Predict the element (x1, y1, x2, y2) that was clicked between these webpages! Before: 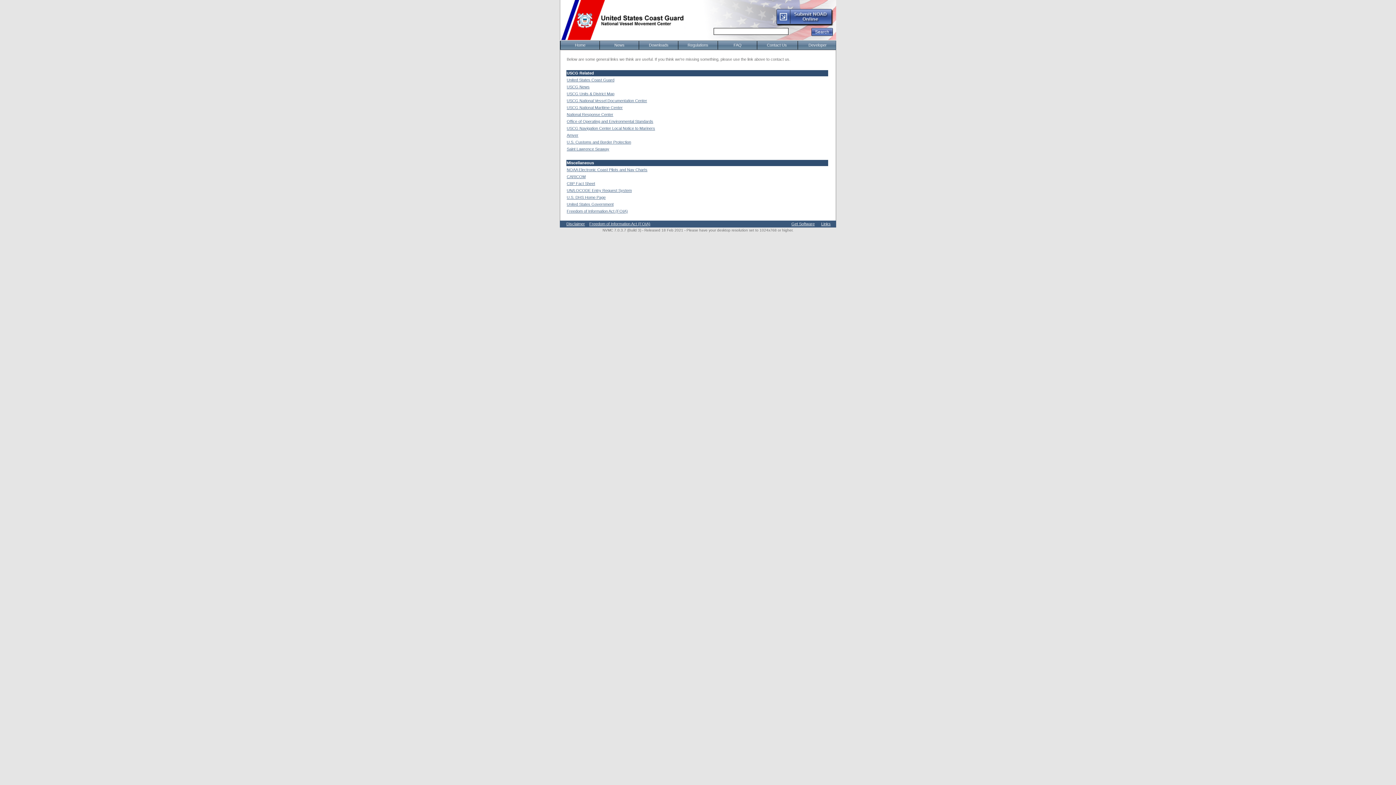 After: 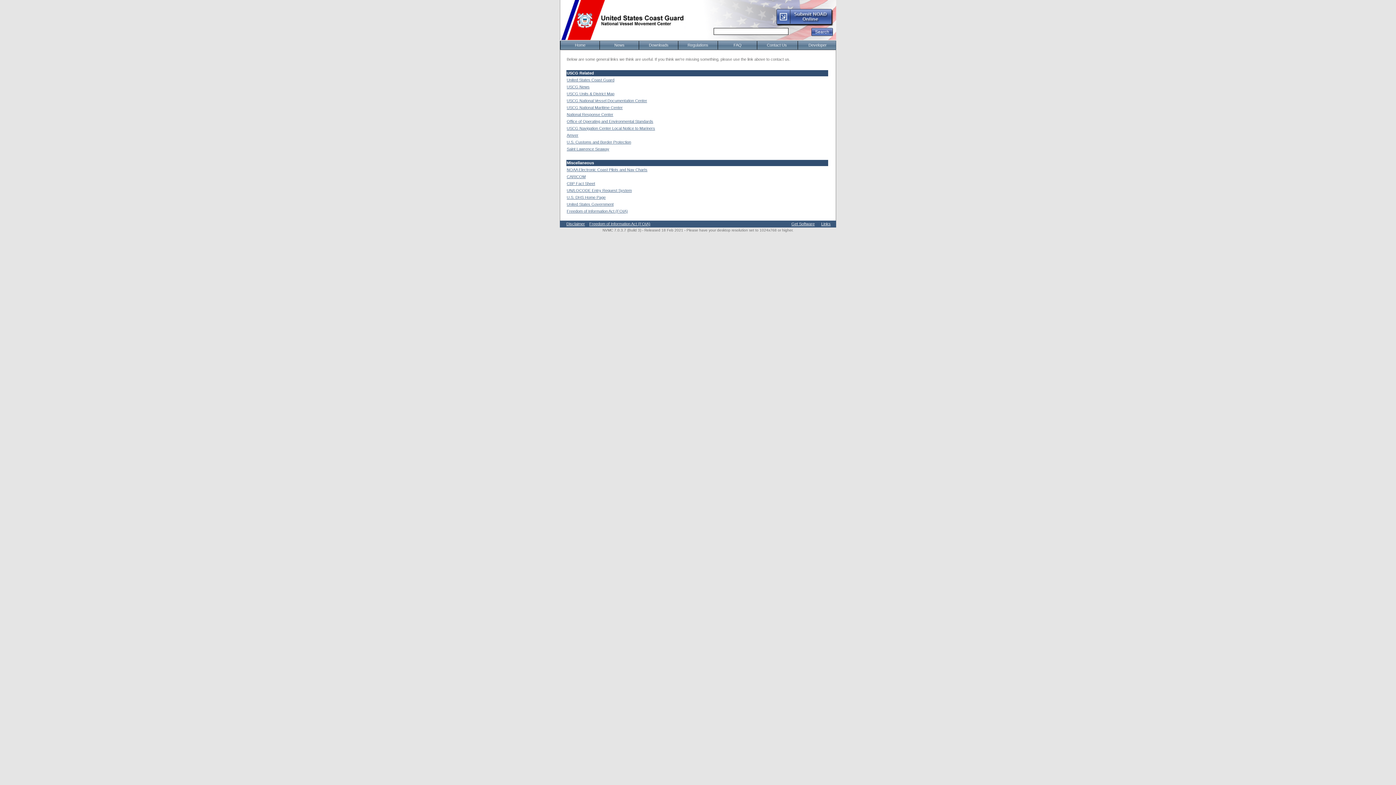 Action: bbox: (566, 112, 613, 116) label: National Response Center